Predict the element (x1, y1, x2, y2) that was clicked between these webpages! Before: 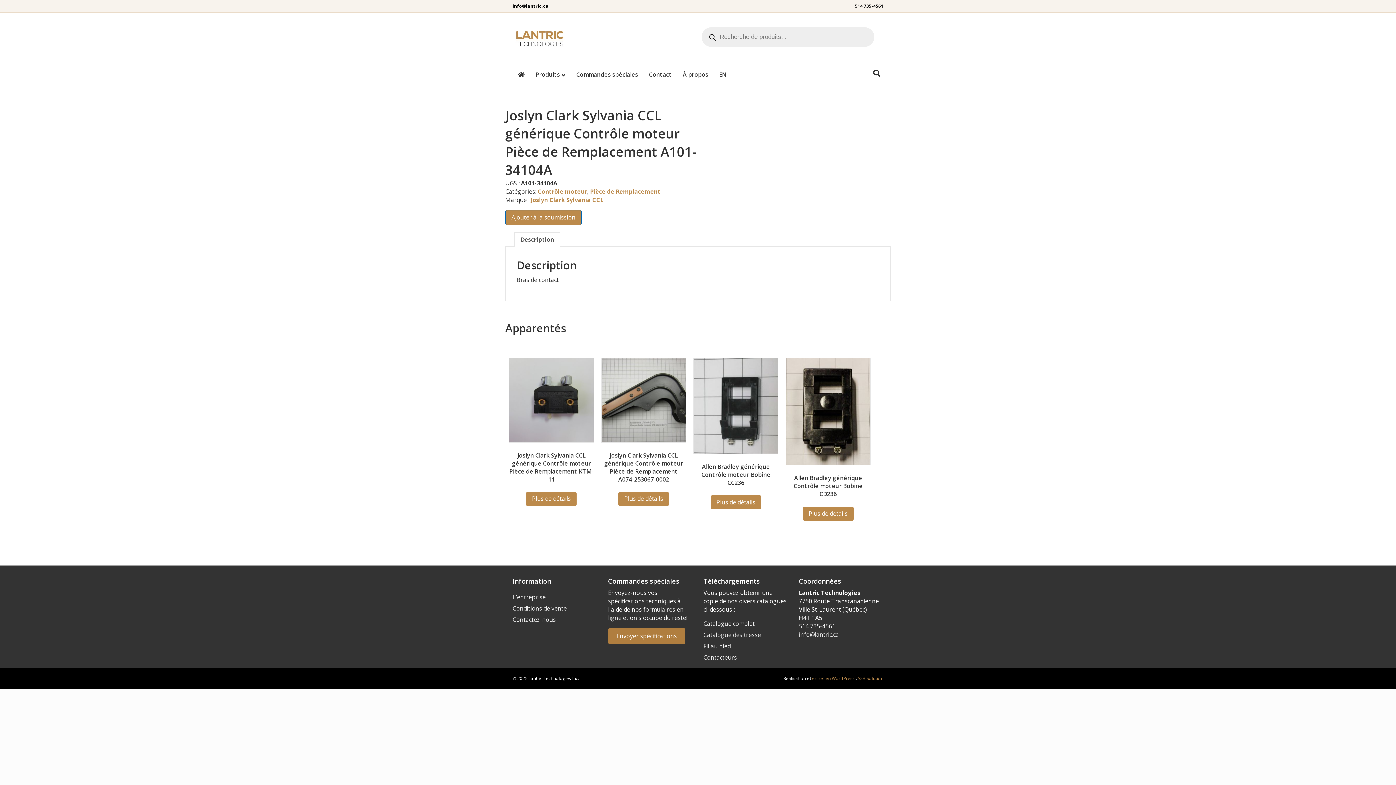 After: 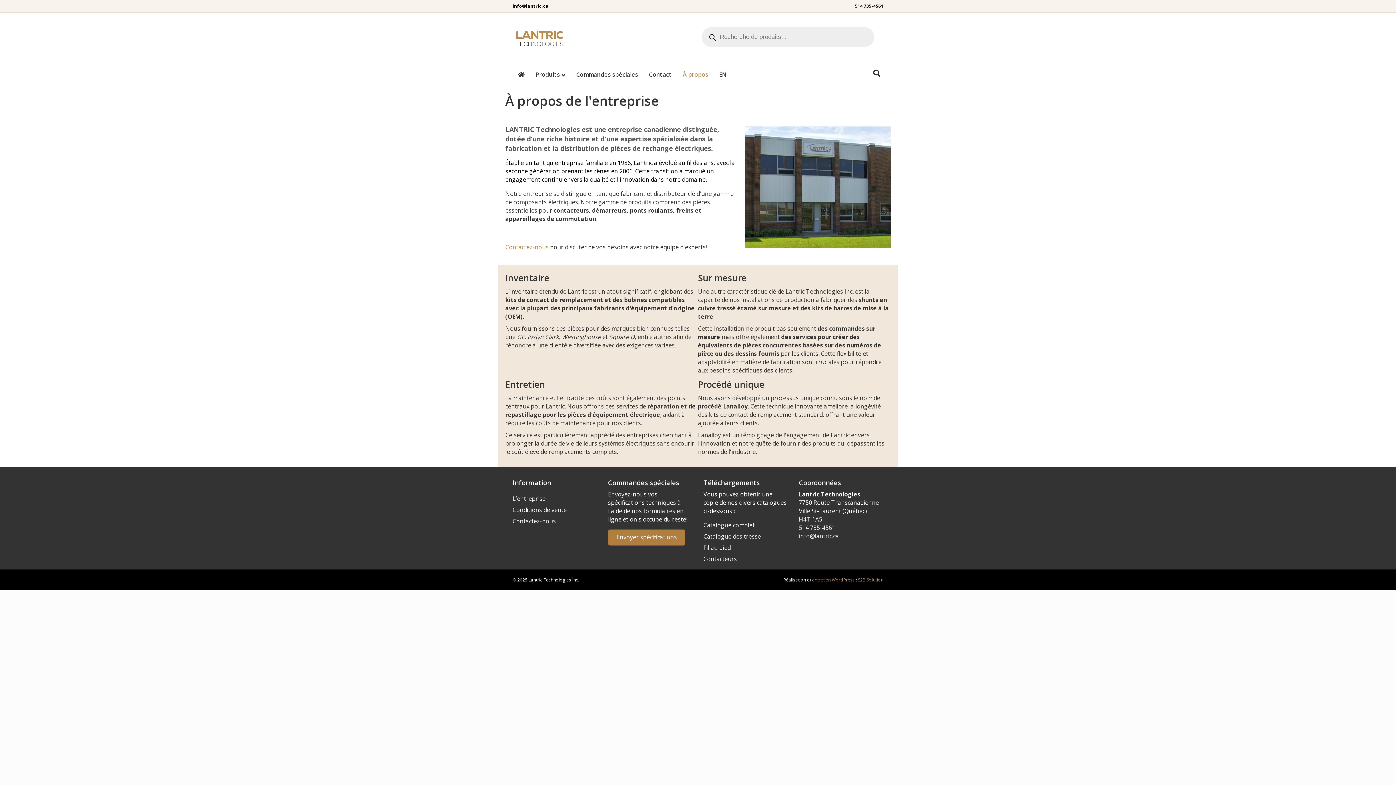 Action: bbox: (677, 65, 713, 84) label: À propos